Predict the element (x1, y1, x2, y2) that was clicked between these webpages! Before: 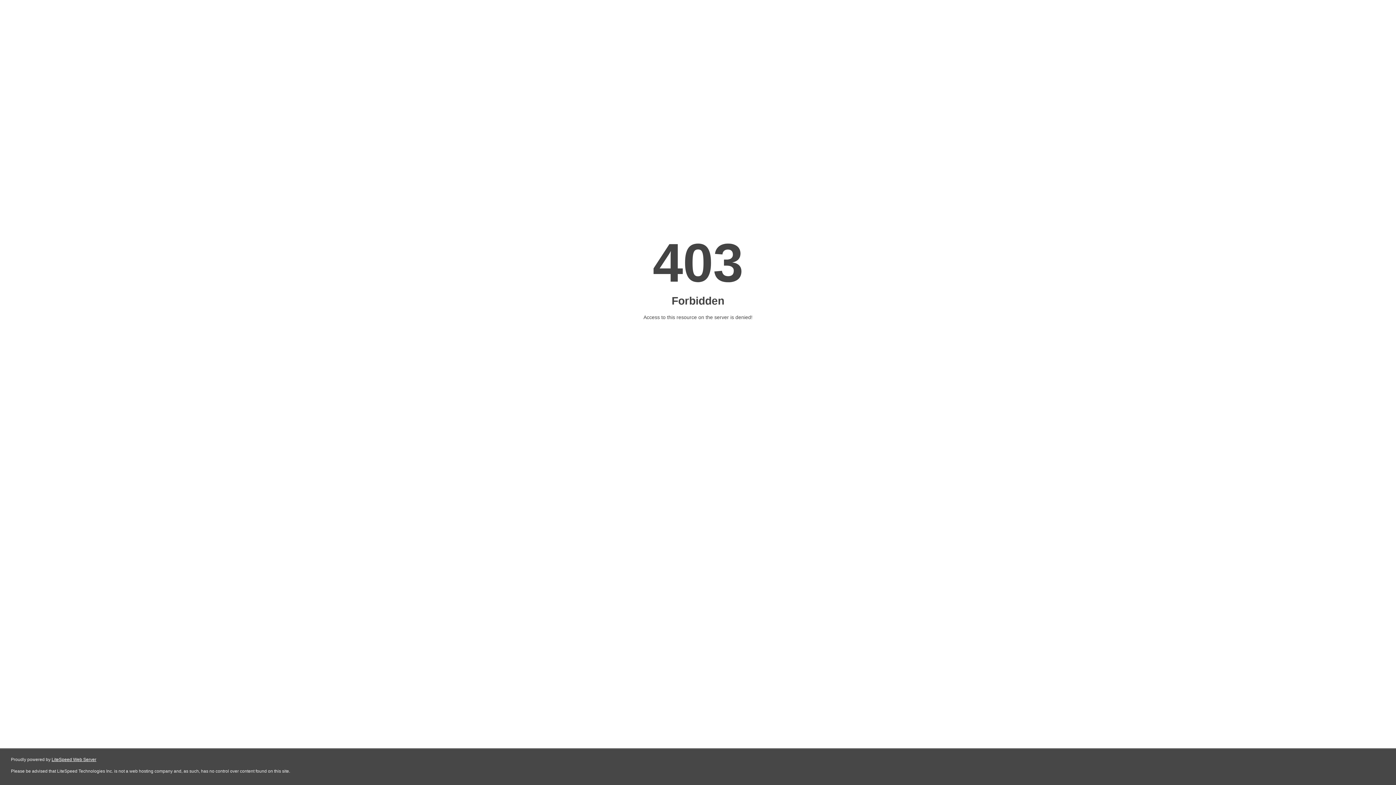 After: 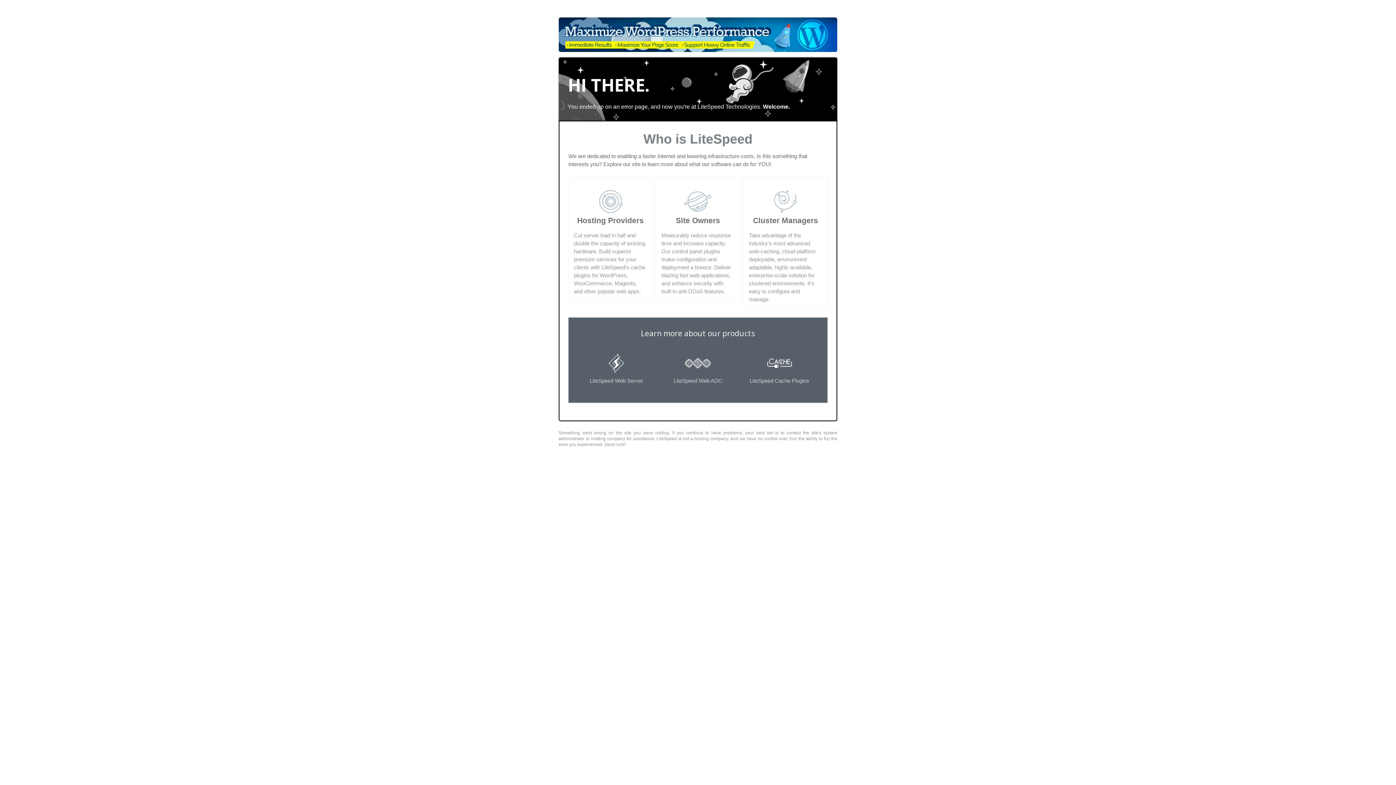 Action: label: LiteSpeed Web Server bbox: (51, 757, 96, 762)